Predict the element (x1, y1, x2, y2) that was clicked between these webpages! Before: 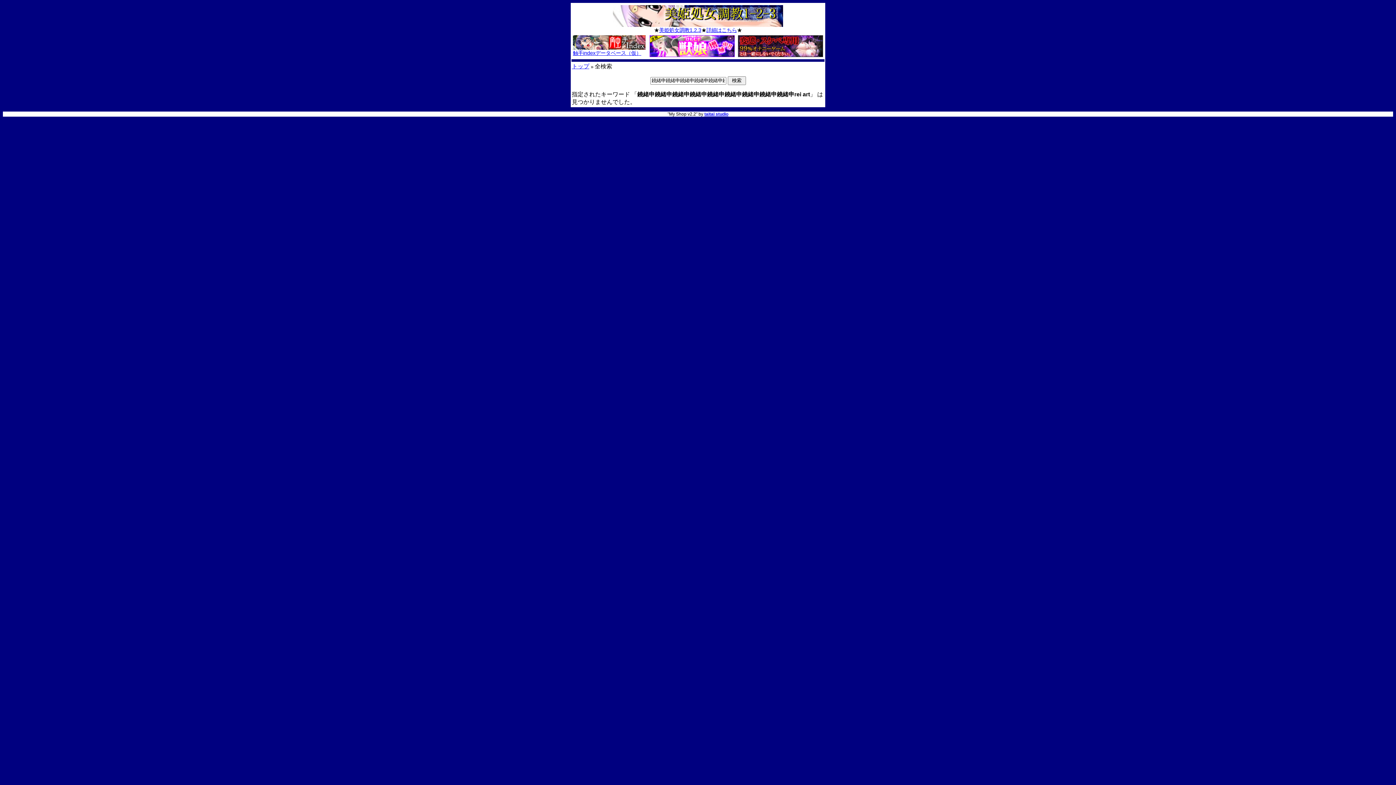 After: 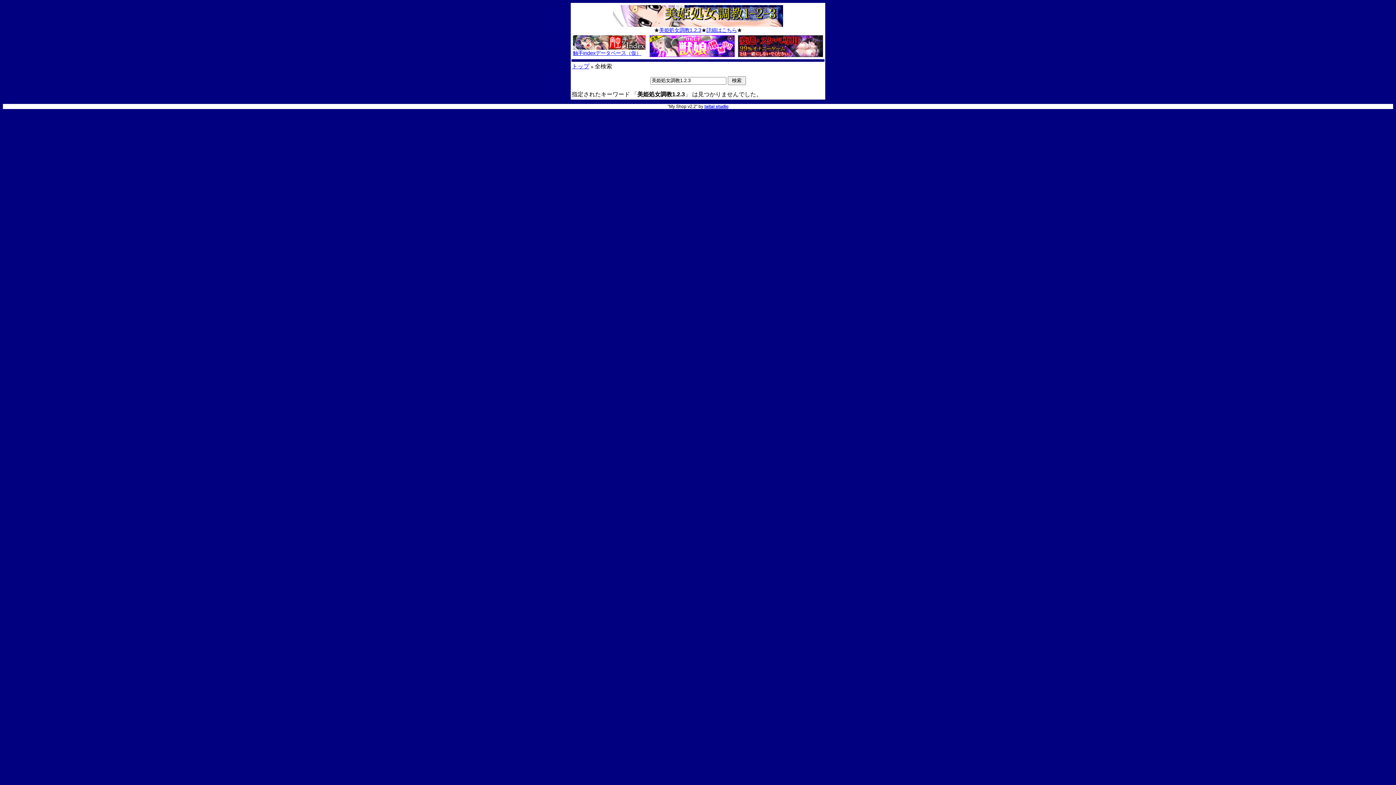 Action: bbox: (659, 27, 701, 33) label: 美姫処女調教1.2.3